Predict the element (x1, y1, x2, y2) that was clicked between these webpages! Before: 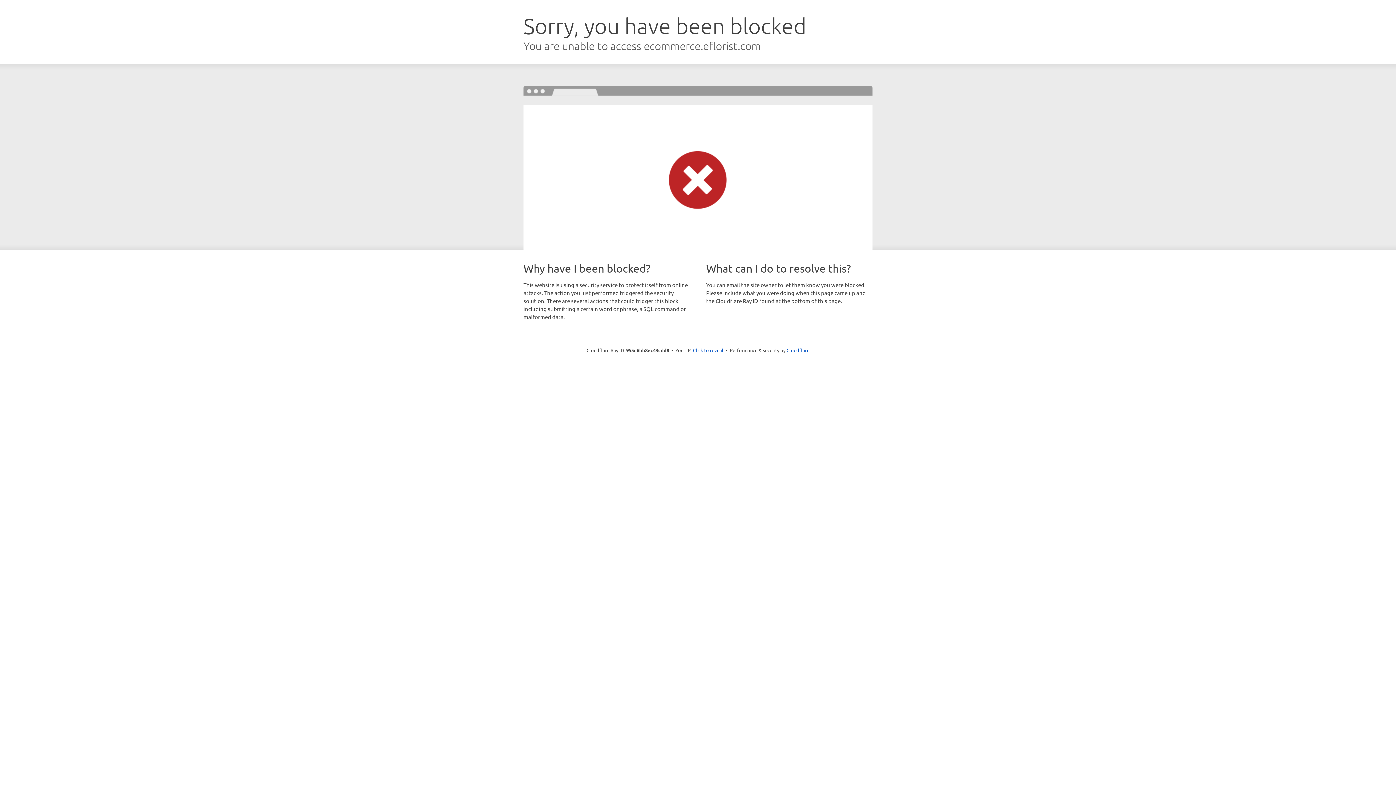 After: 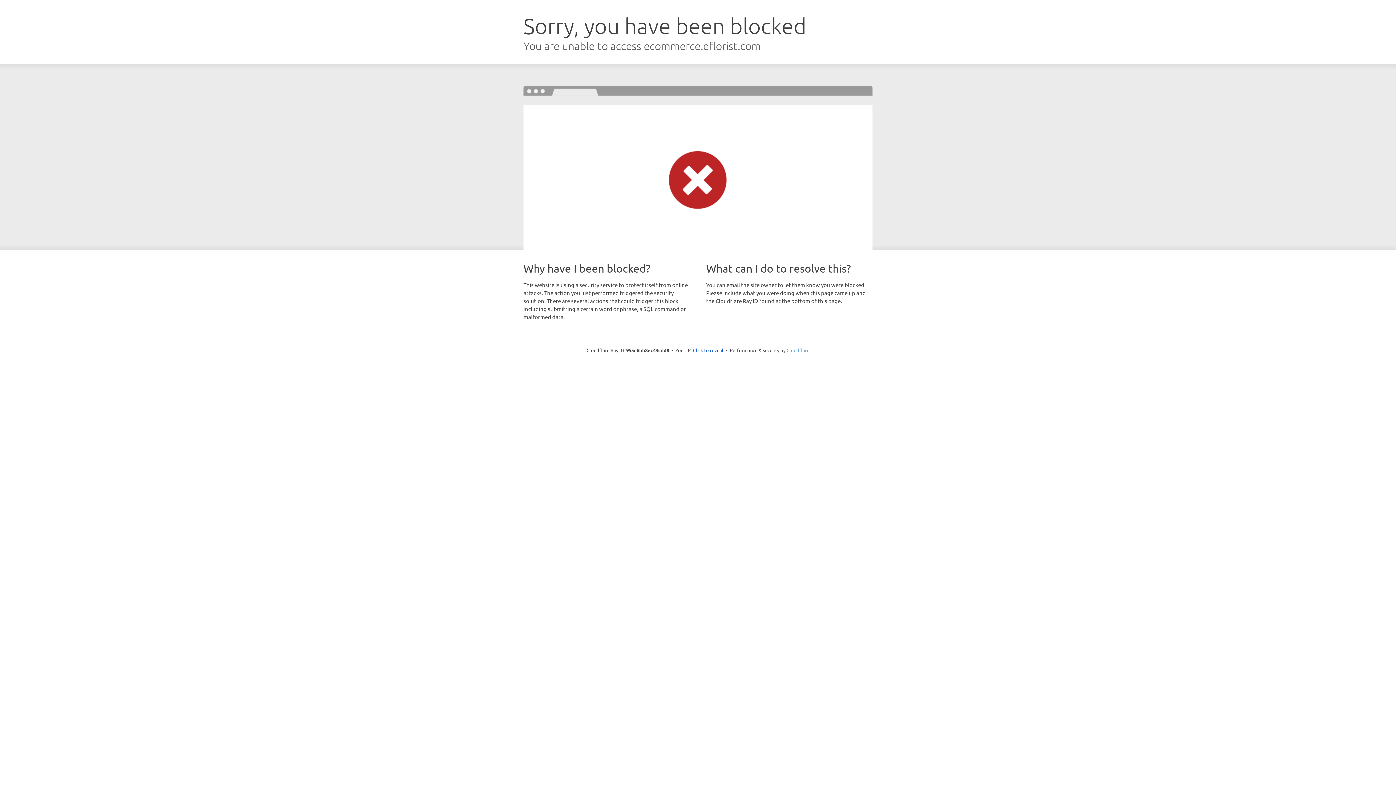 Action: bbox: (786, 347, 809, 353) label: Cloudflare